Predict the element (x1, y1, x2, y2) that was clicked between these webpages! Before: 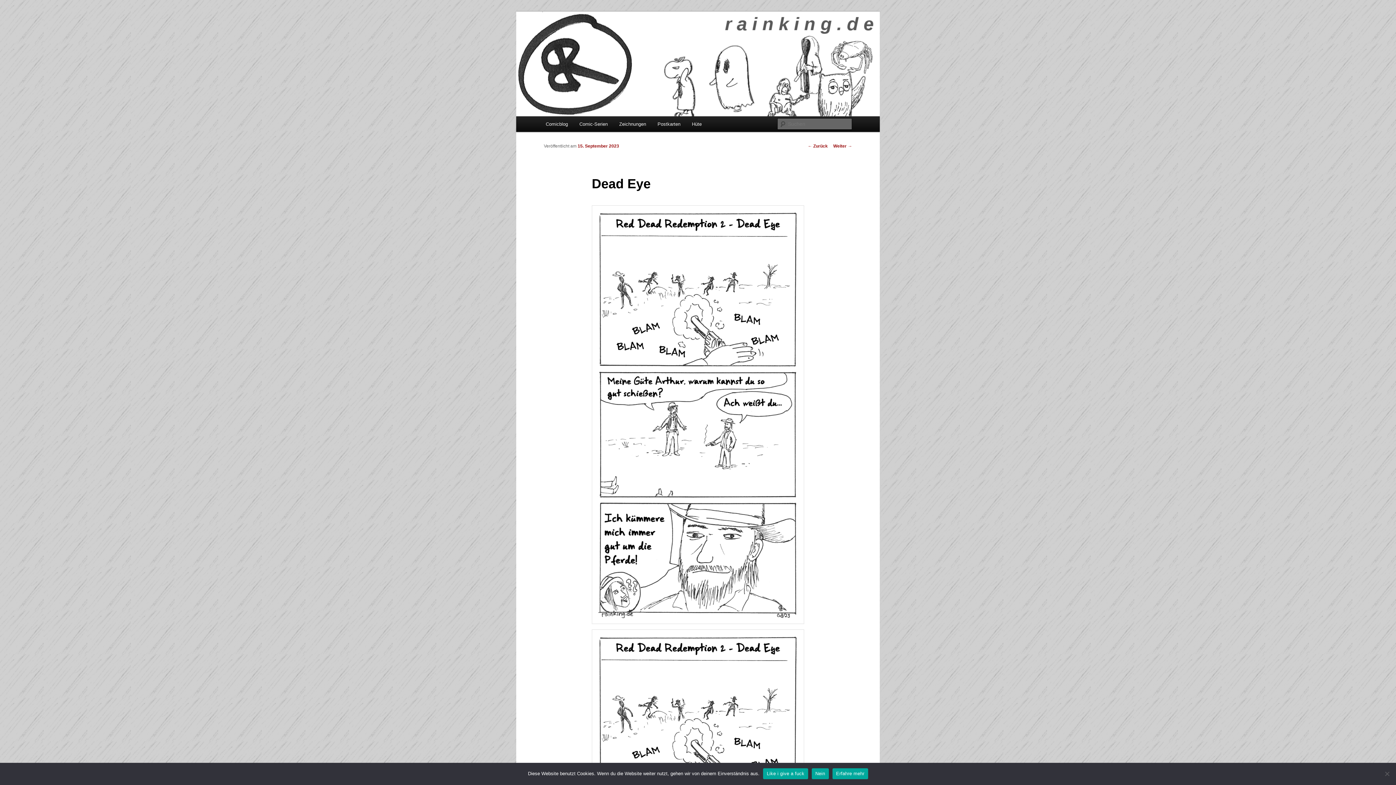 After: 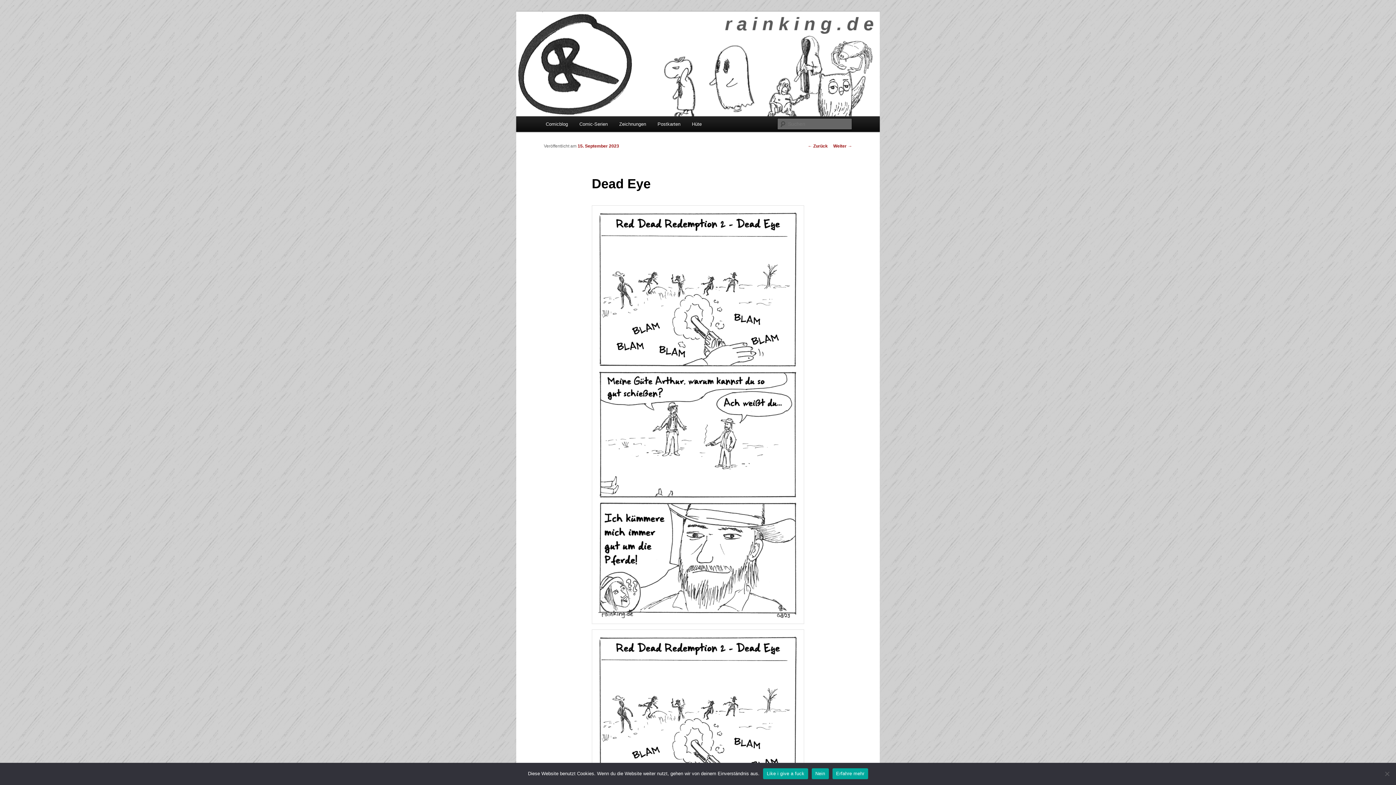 Action: bbox: (832, 768, 868, 779) label: Erfahre mehr